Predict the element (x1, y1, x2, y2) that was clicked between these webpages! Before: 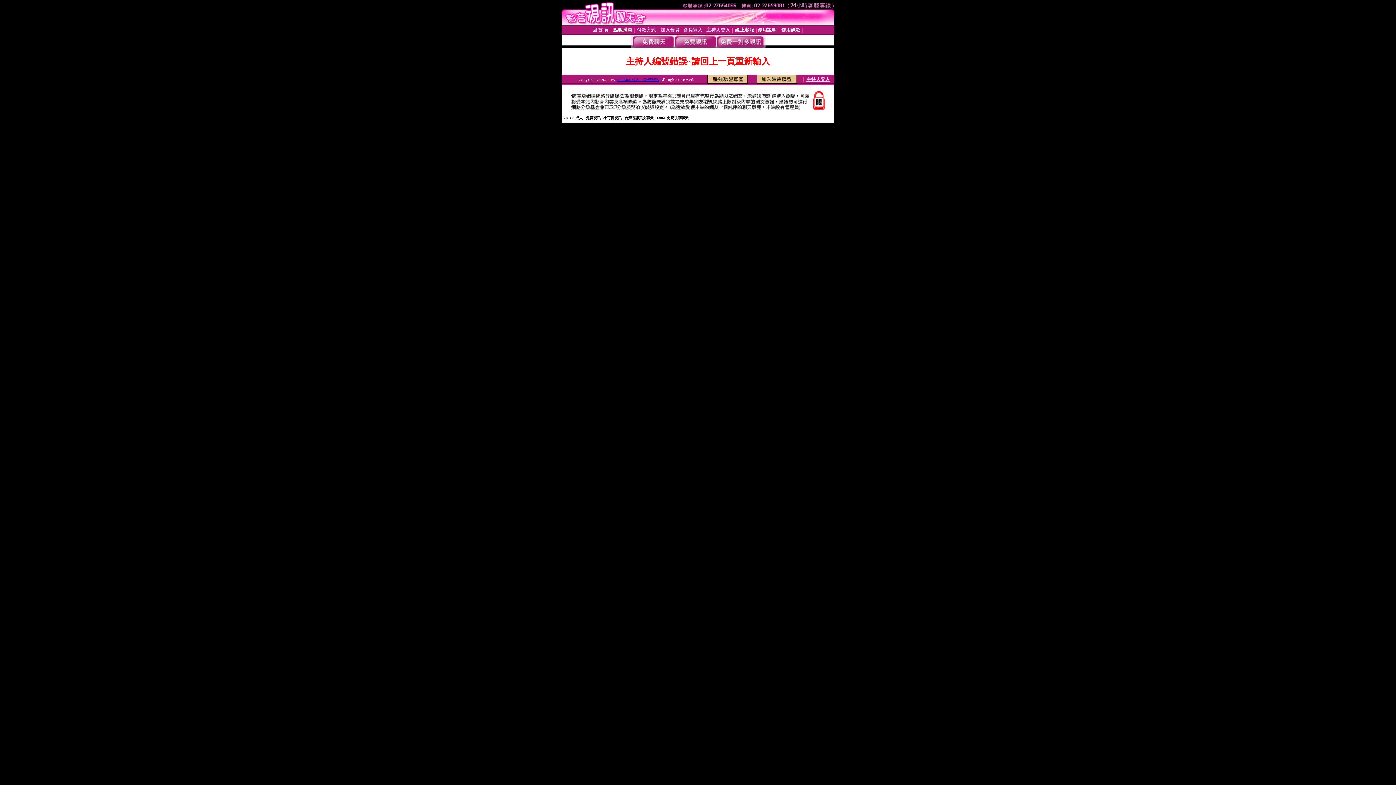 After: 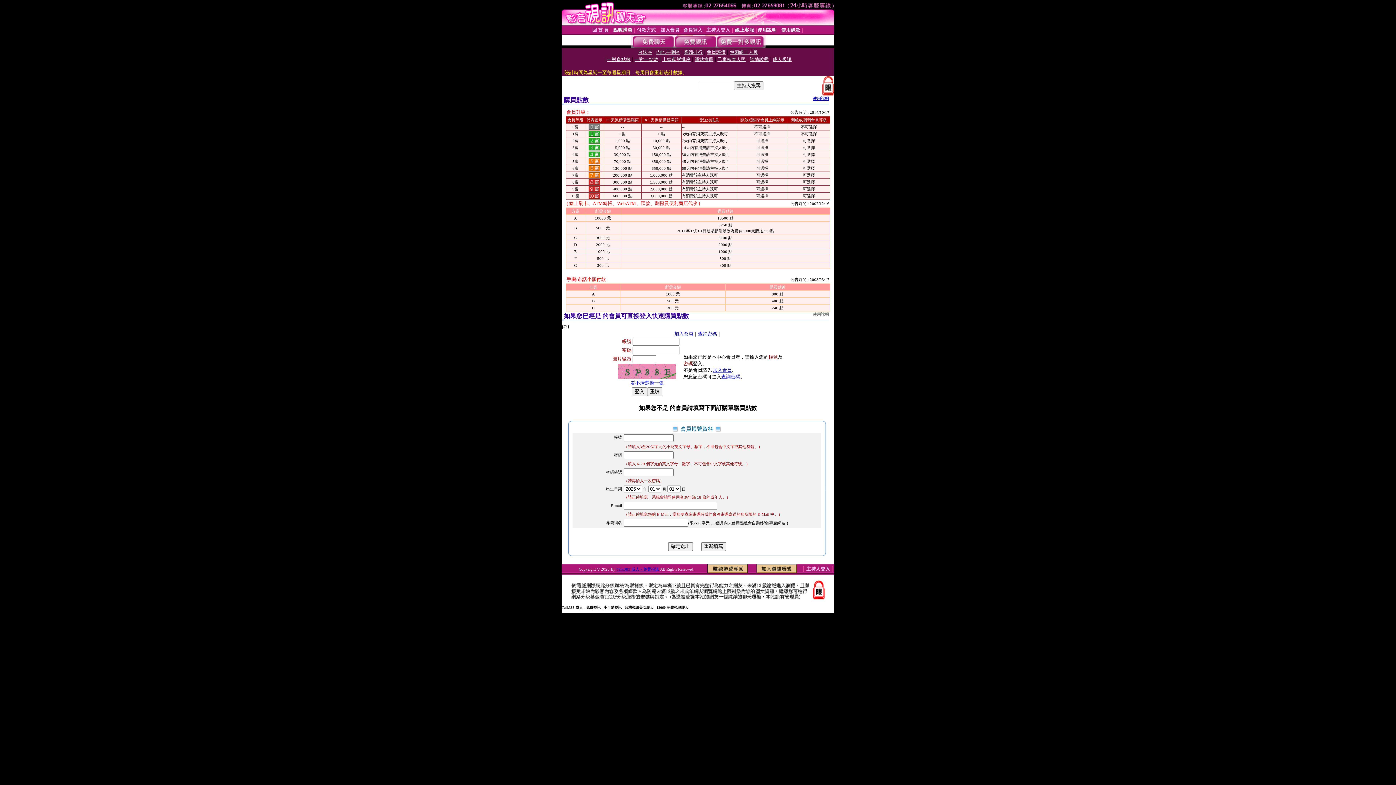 Action: bbox: (613, 27, 632, 32) label: 點數購買